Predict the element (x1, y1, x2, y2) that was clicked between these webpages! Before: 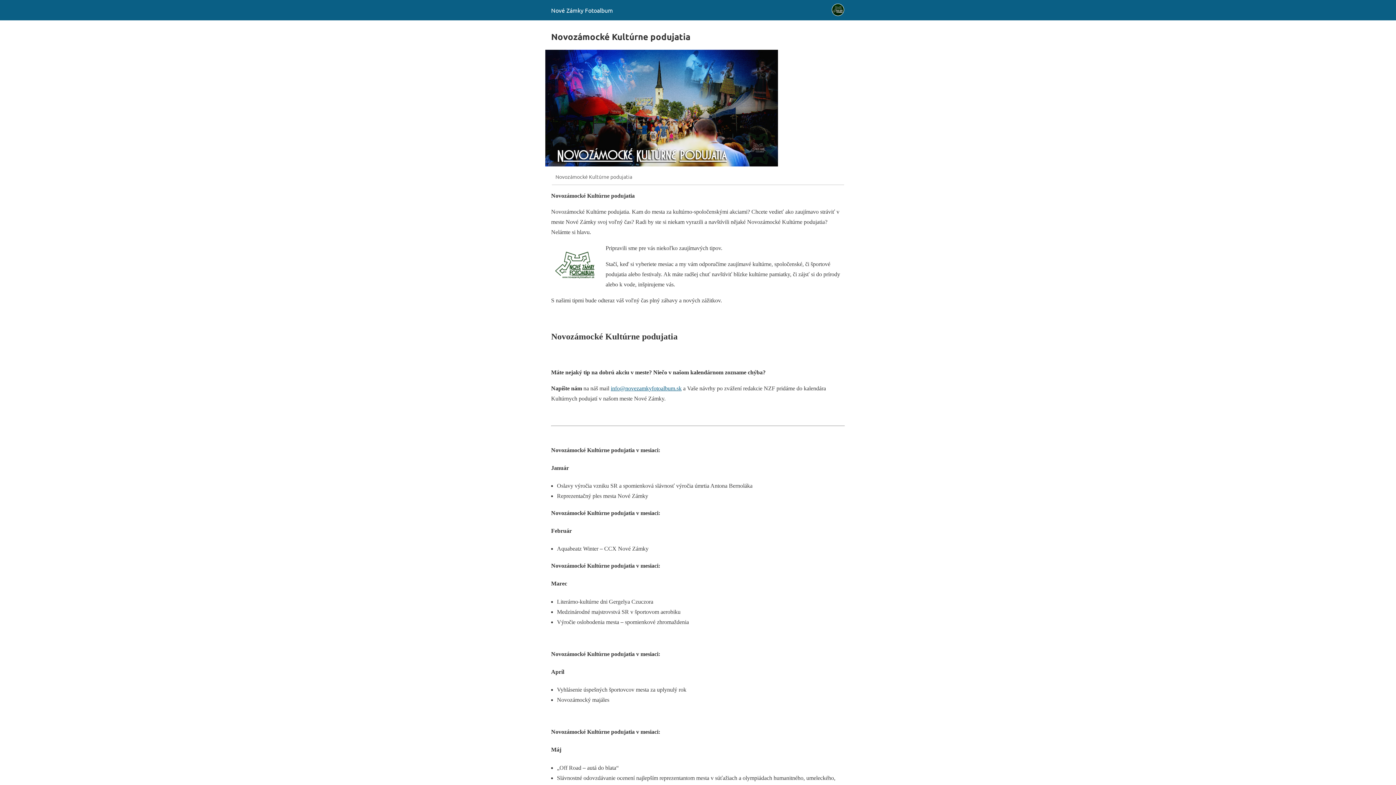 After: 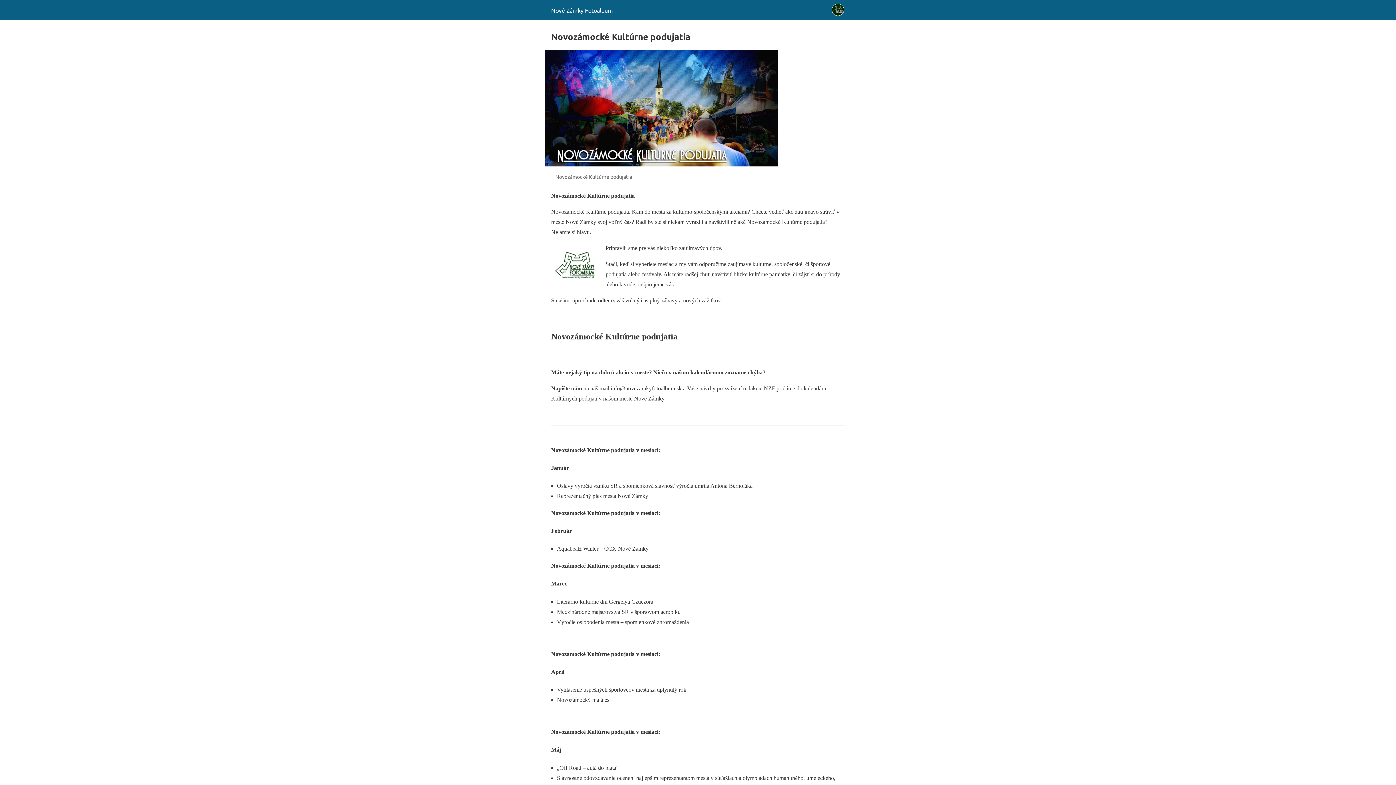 Action: label: info@novezamkyfotoalbum.sk bbox: (610, 385, 681, 391)